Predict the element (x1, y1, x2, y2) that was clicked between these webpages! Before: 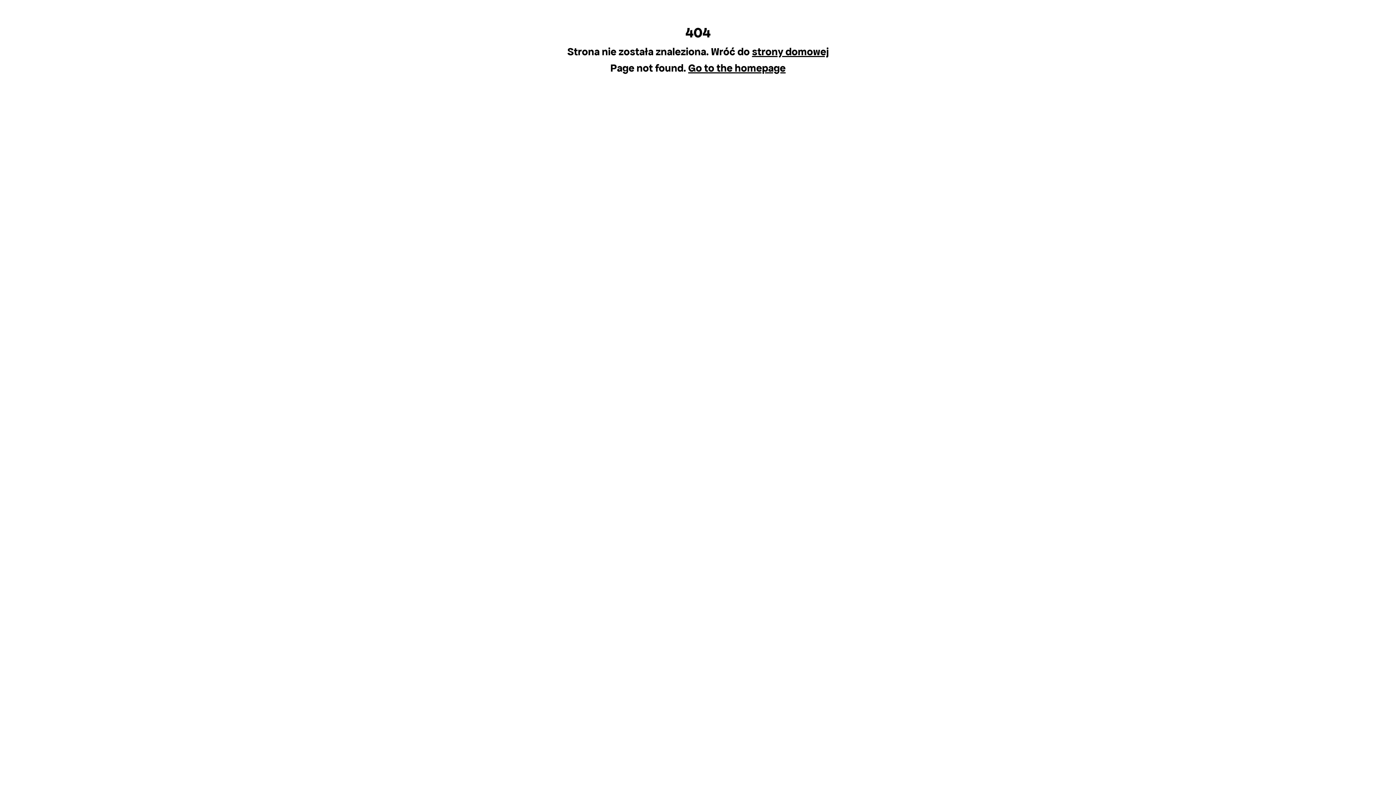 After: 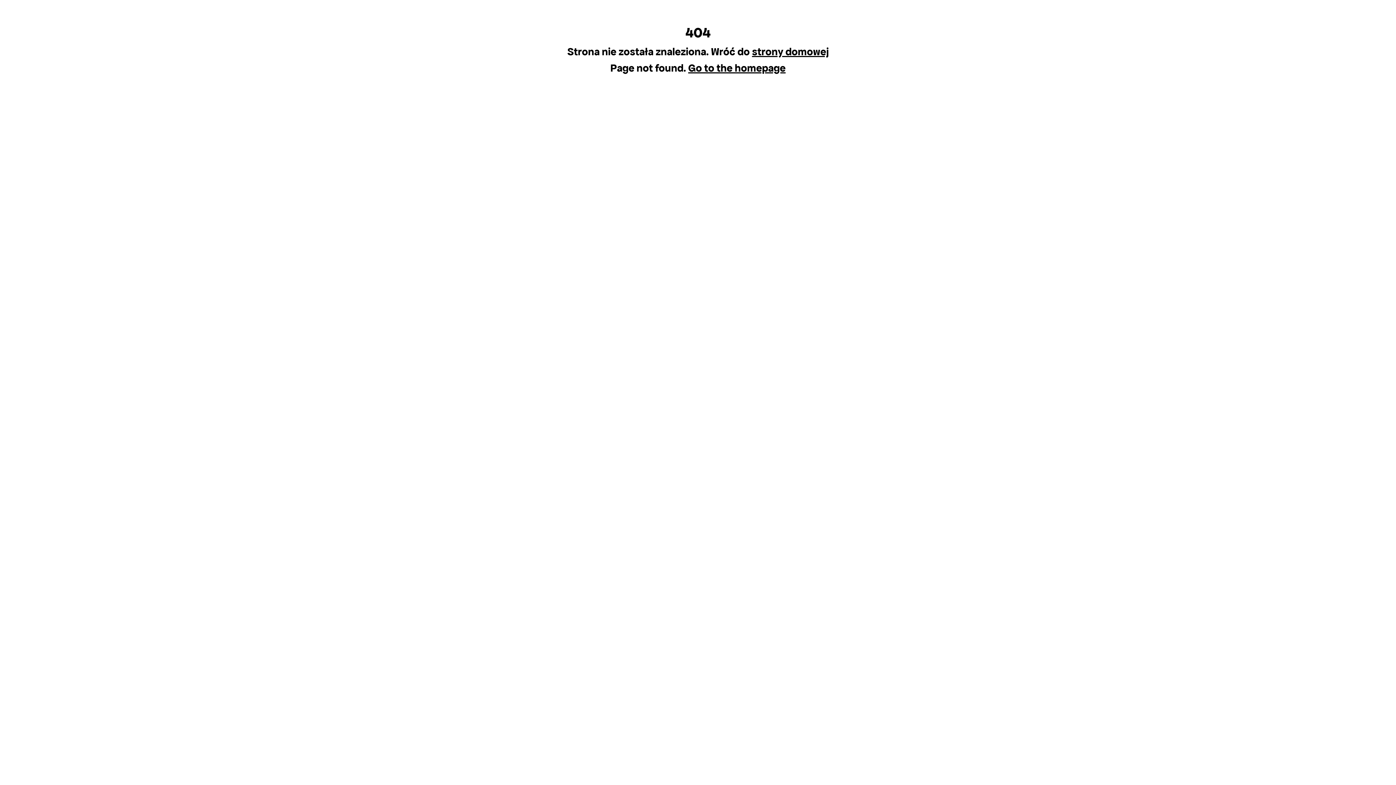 Action: label: strony domowej bbox: (752, 45, 828, 58)